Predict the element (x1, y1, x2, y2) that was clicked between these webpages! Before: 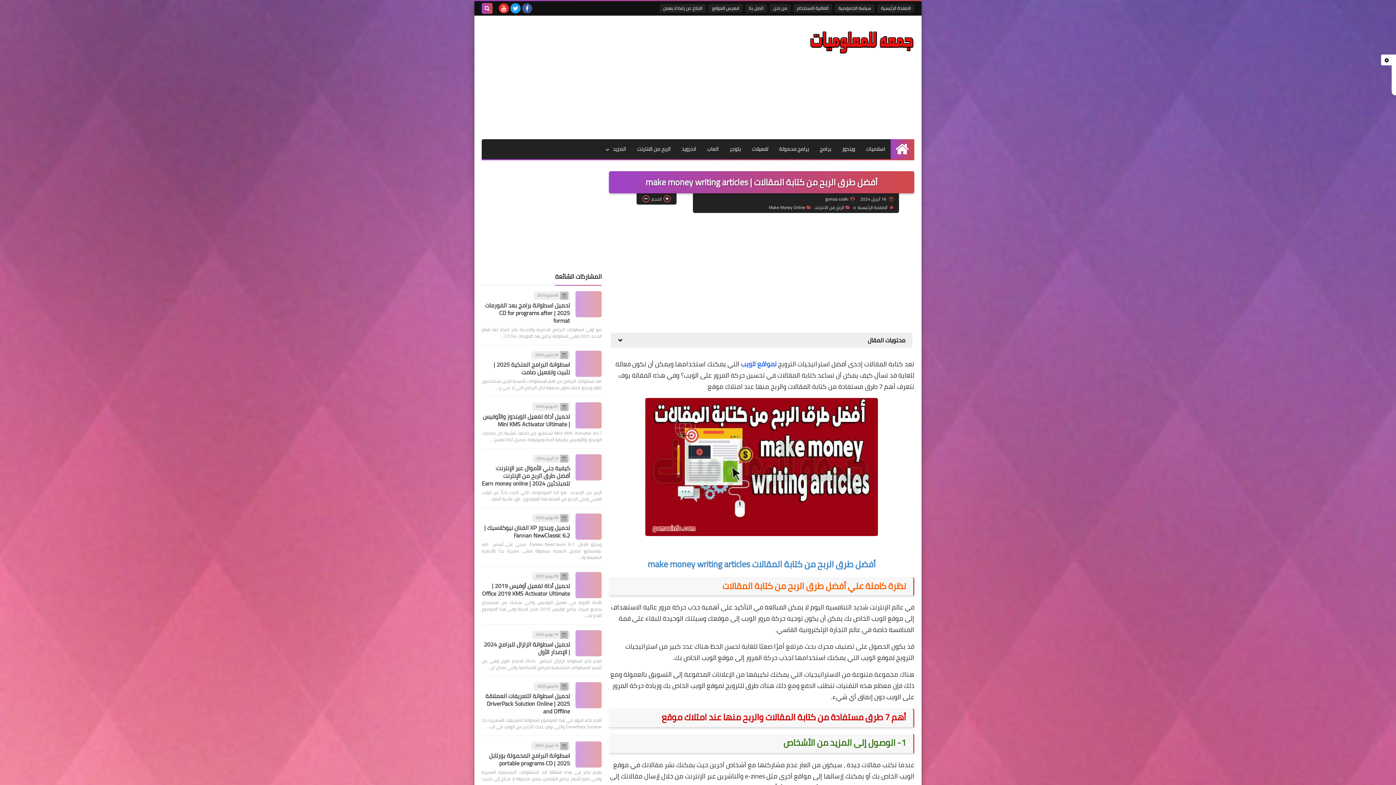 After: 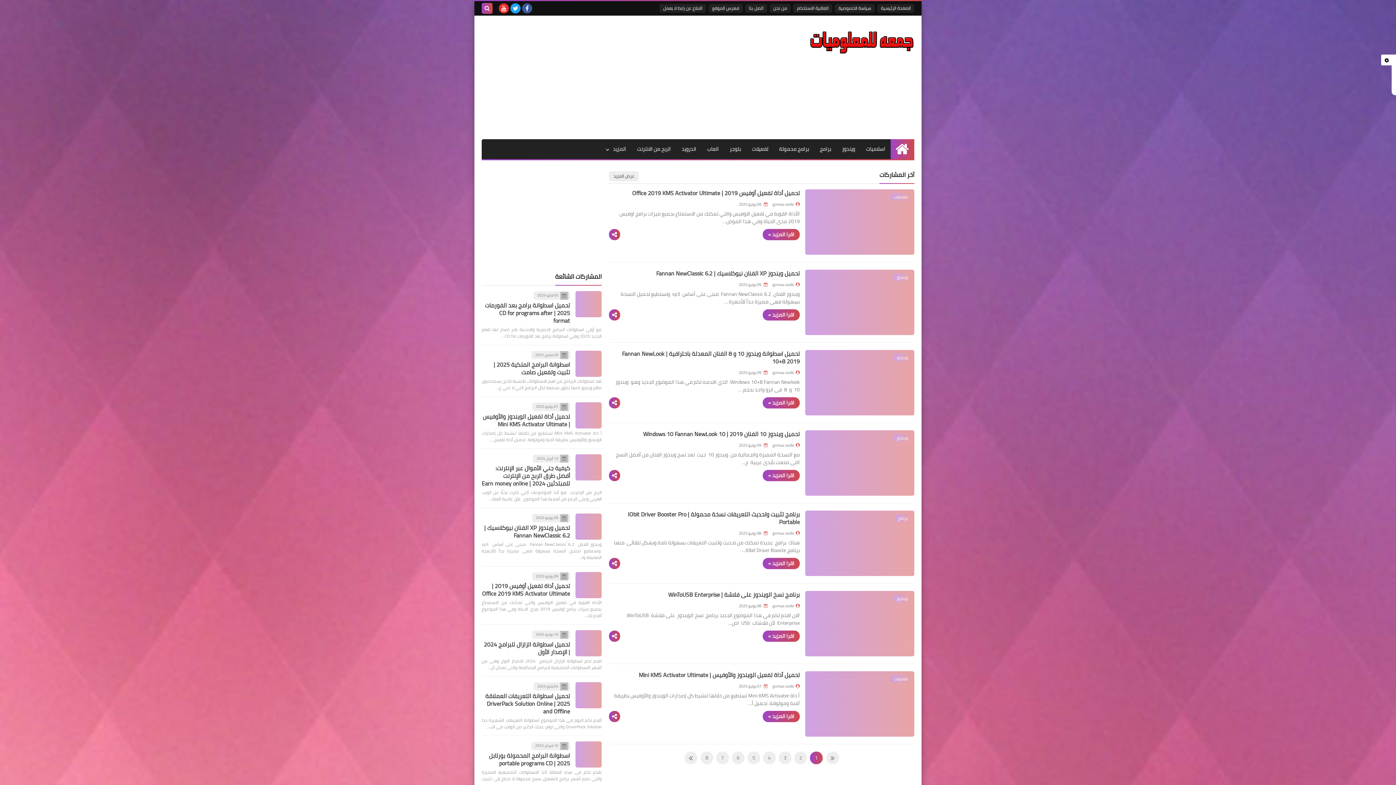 Action: bbox: (853, 203, 893, 211) label: الصفحة الرئيسية